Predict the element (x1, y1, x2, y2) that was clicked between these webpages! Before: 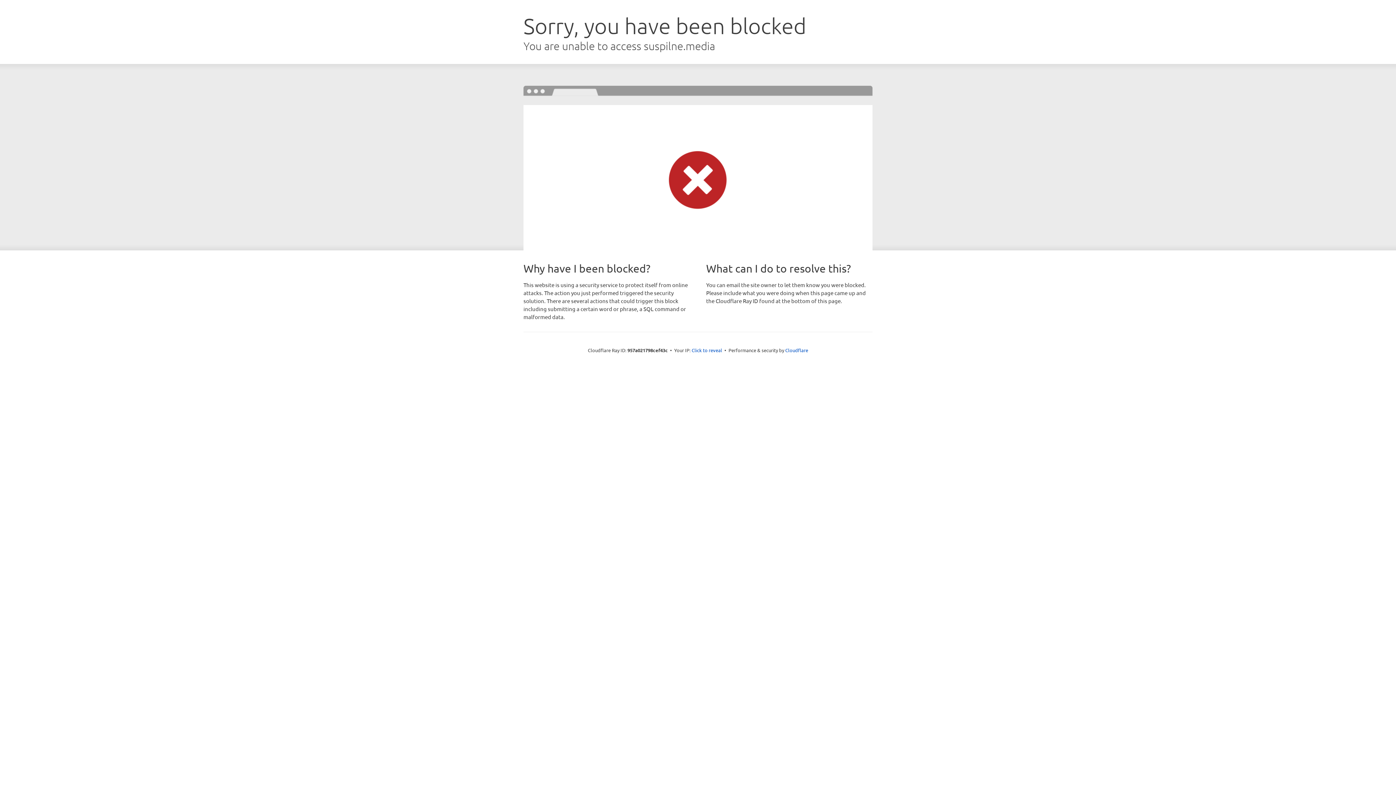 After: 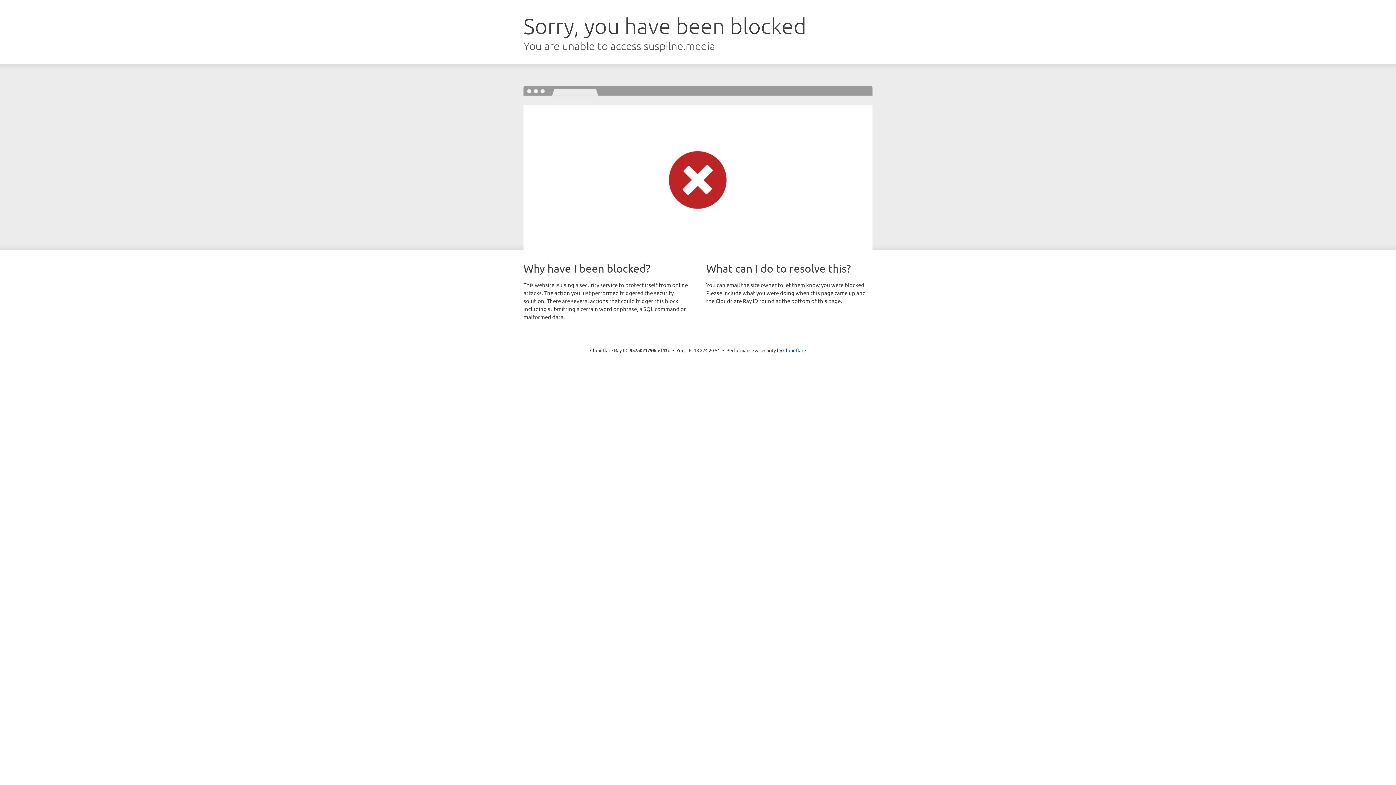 Action: bbox: (691, 346, 722, 353) label: Click to reveal